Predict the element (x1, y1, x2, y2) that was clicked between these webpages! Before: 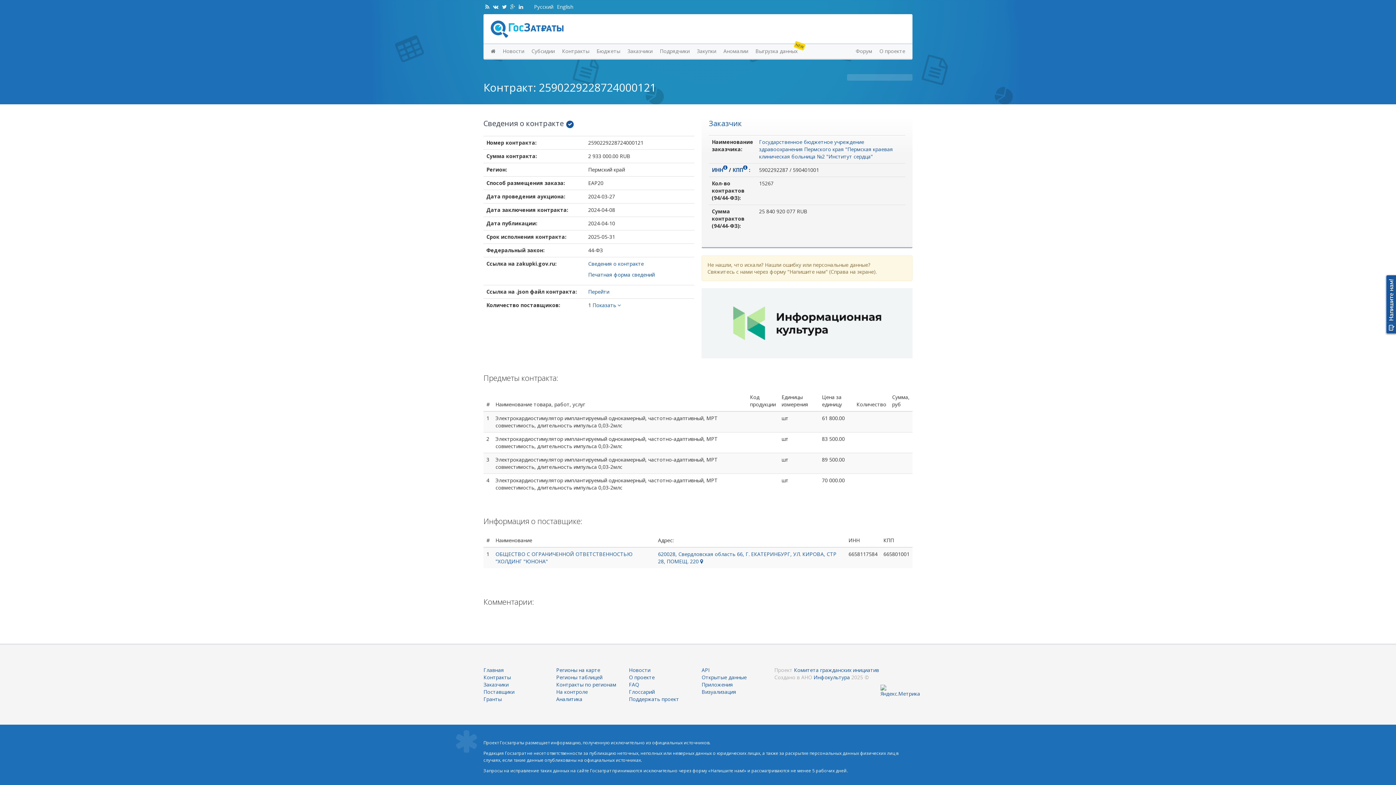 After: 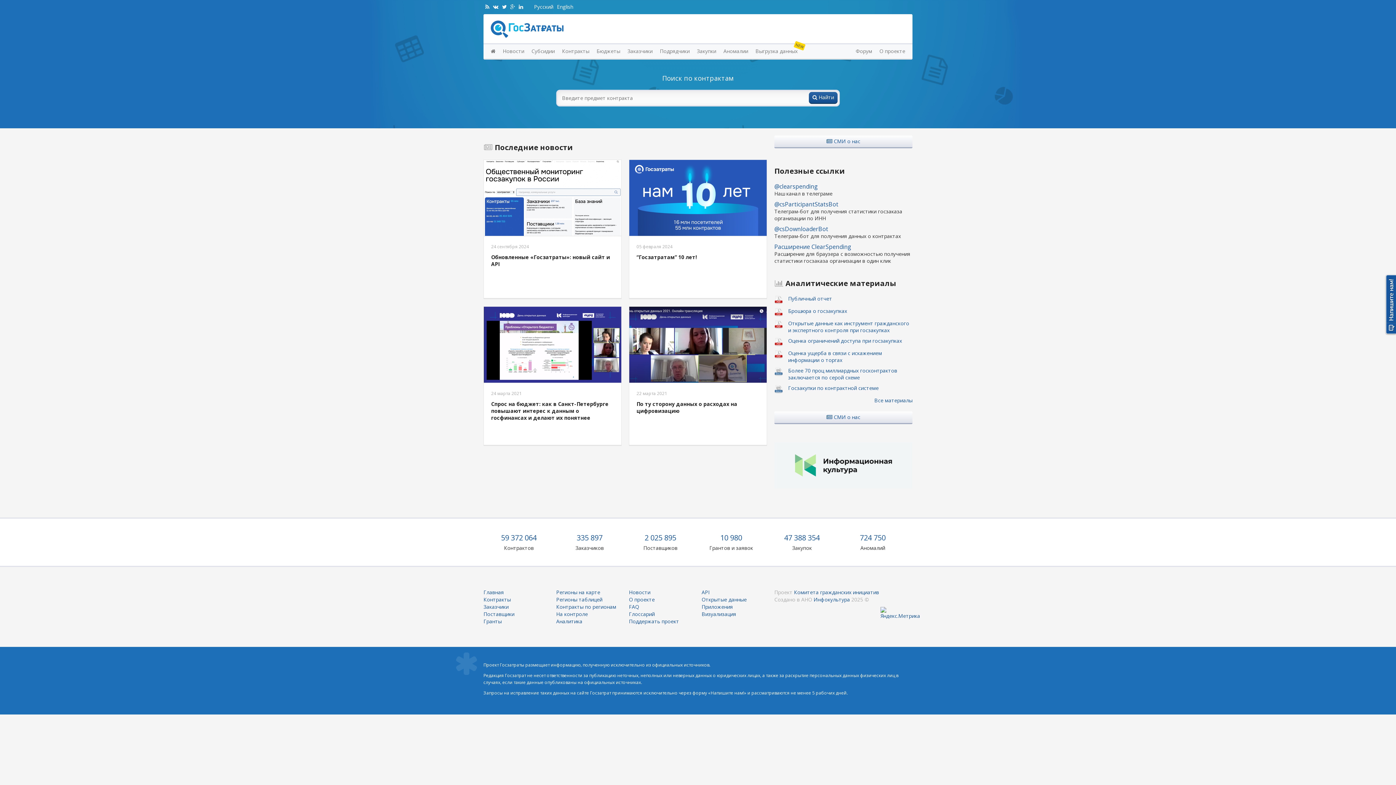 Action: bbox: (487, 44, 499, 58)